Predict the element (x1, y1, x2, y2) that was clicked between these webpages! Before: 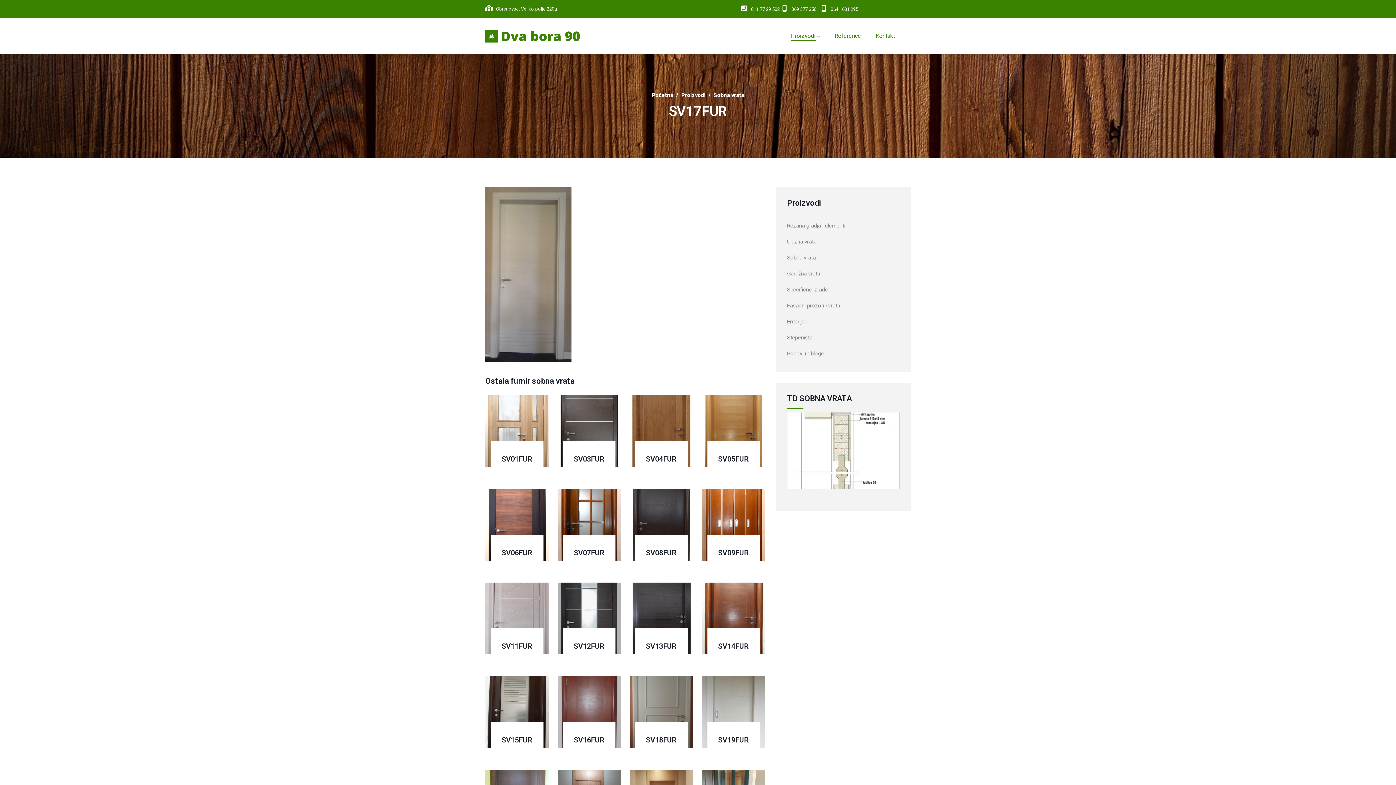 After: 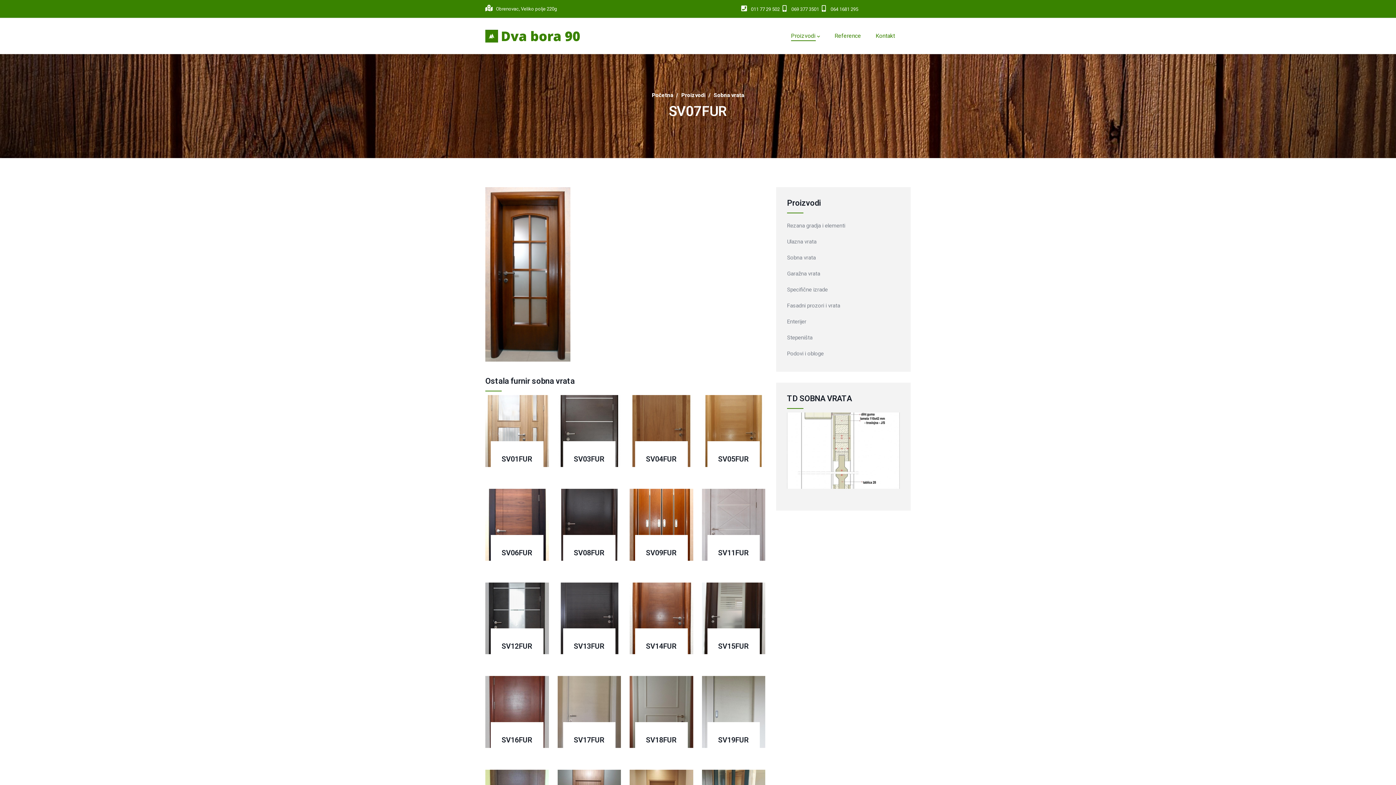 Action: bbox: (557, 489, 621, 560)